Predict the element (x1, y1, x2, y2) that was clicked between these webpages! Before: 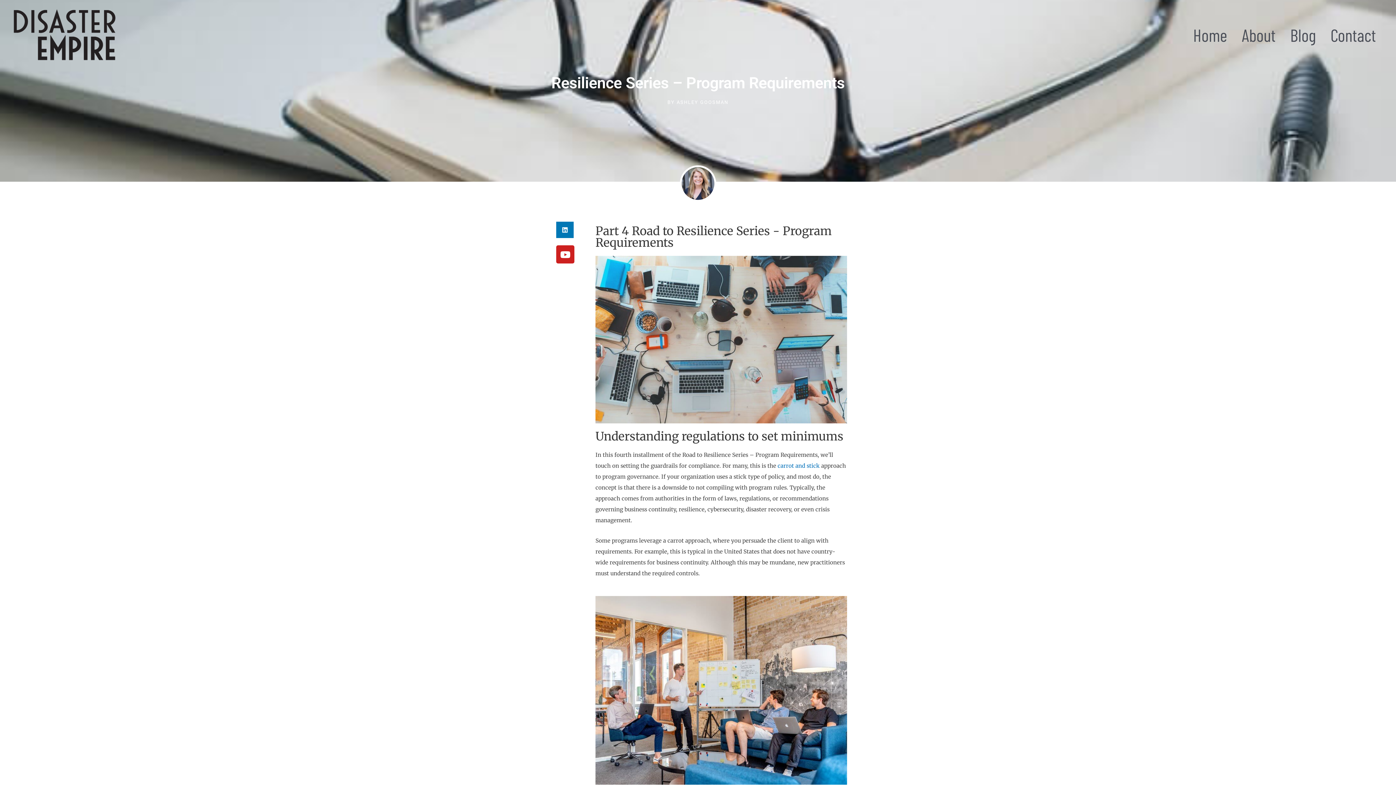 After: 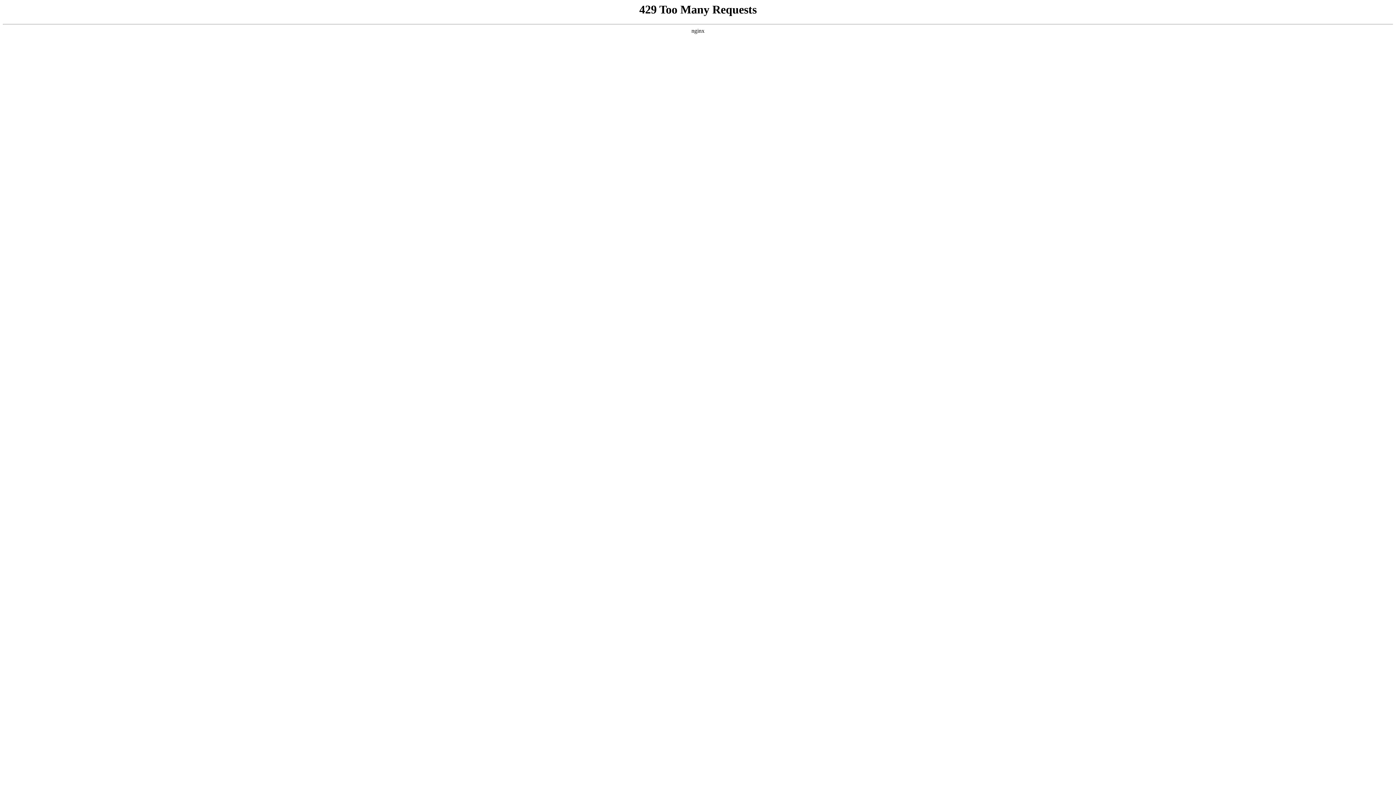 Action: label: Blog bbox: (1283, 0, 1323, 69)